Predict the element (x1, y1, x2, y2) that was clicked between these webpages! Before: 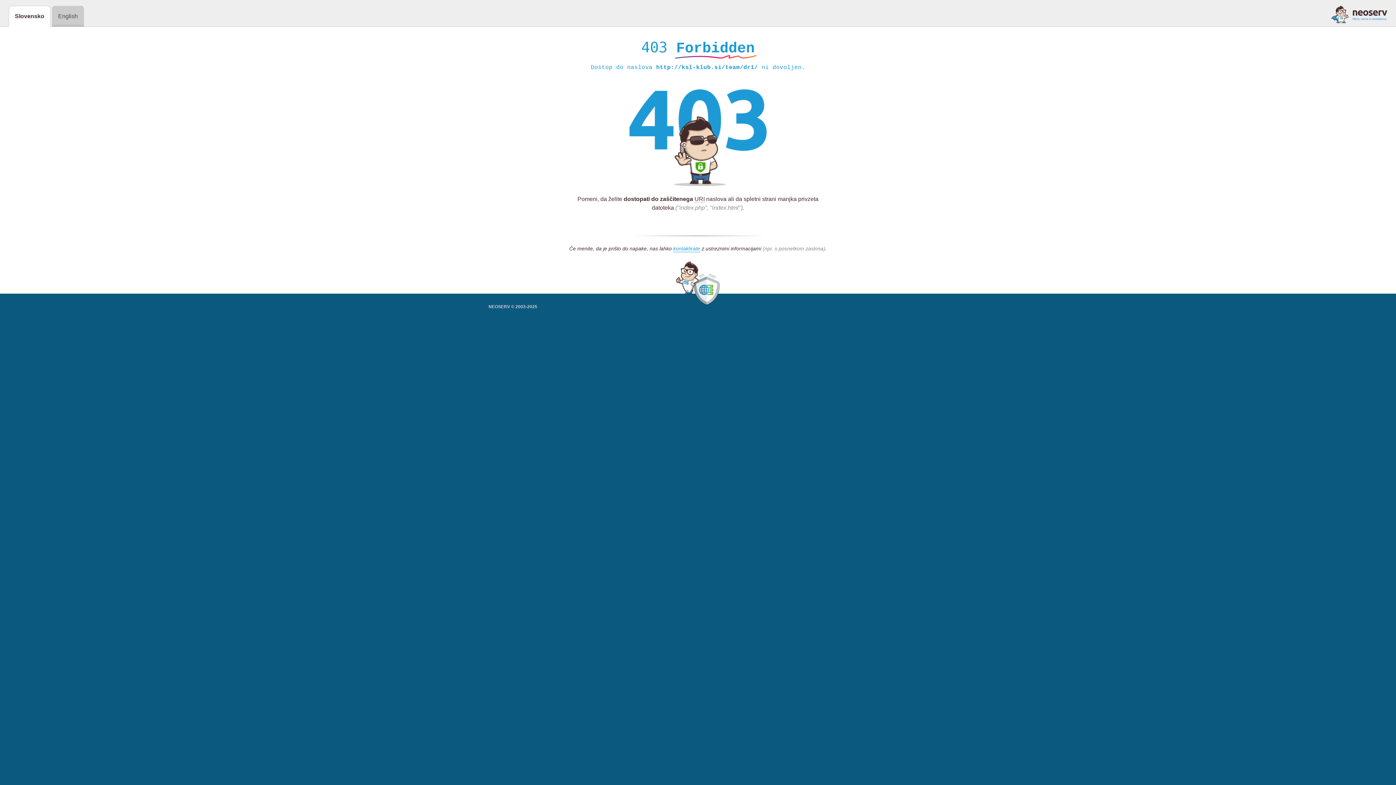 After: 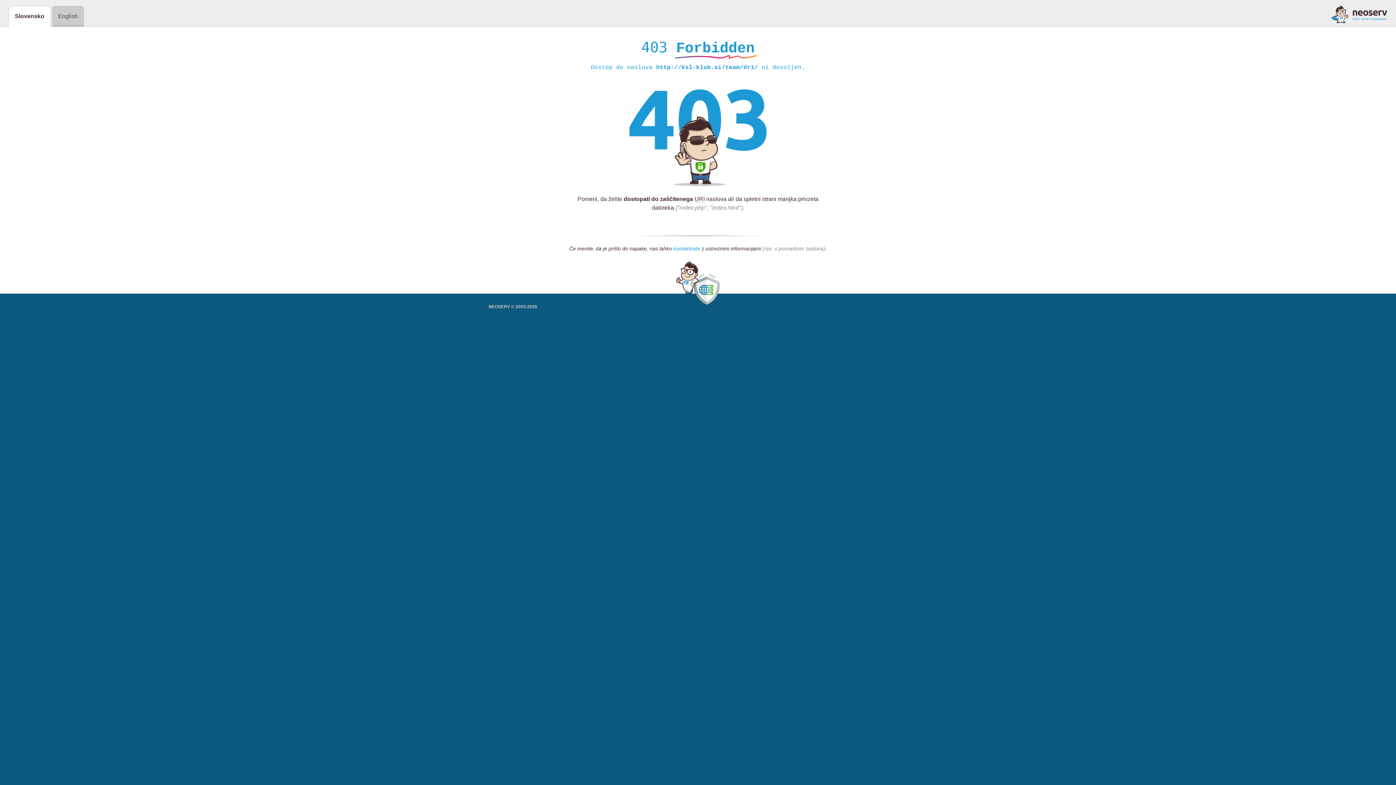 Action: label: kontaktirate bbox: (673, 245, 700, 252)